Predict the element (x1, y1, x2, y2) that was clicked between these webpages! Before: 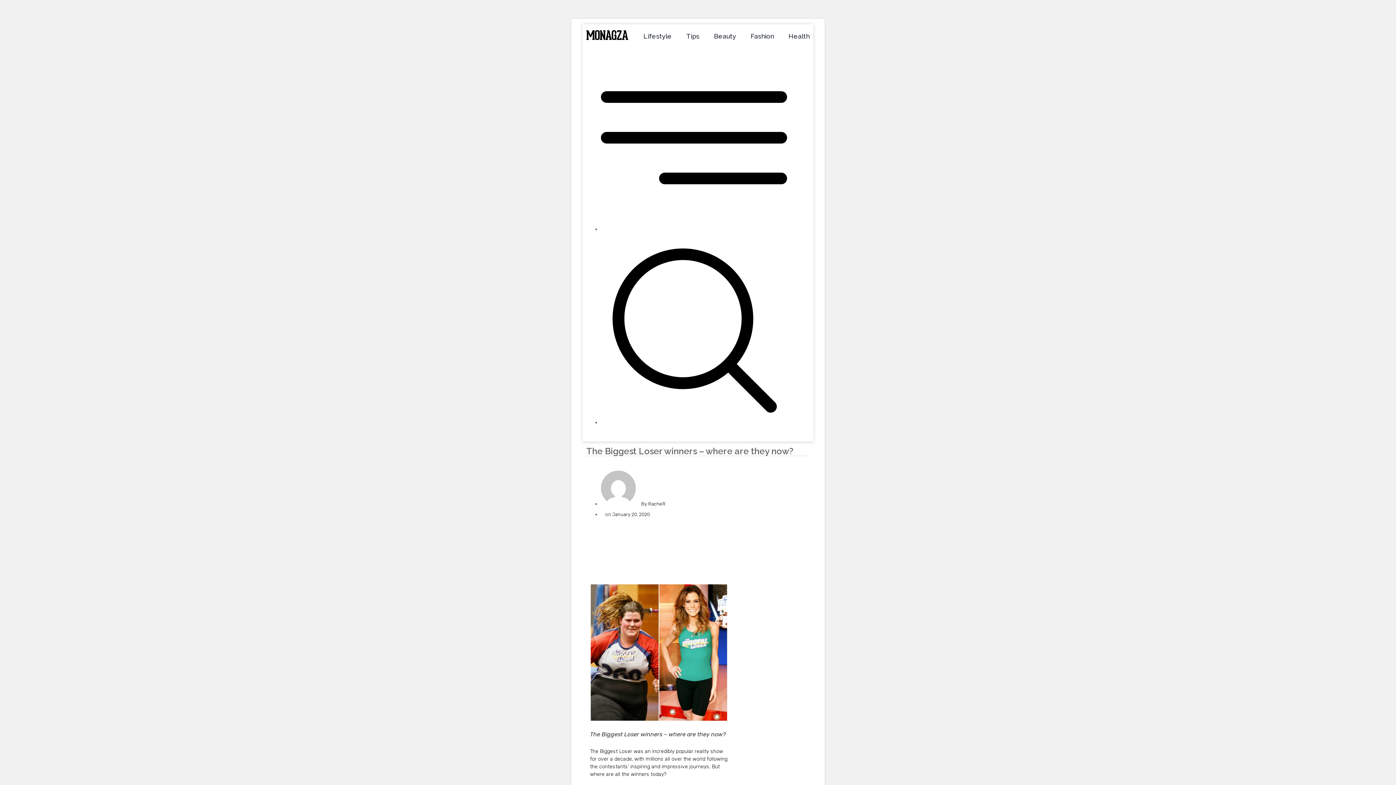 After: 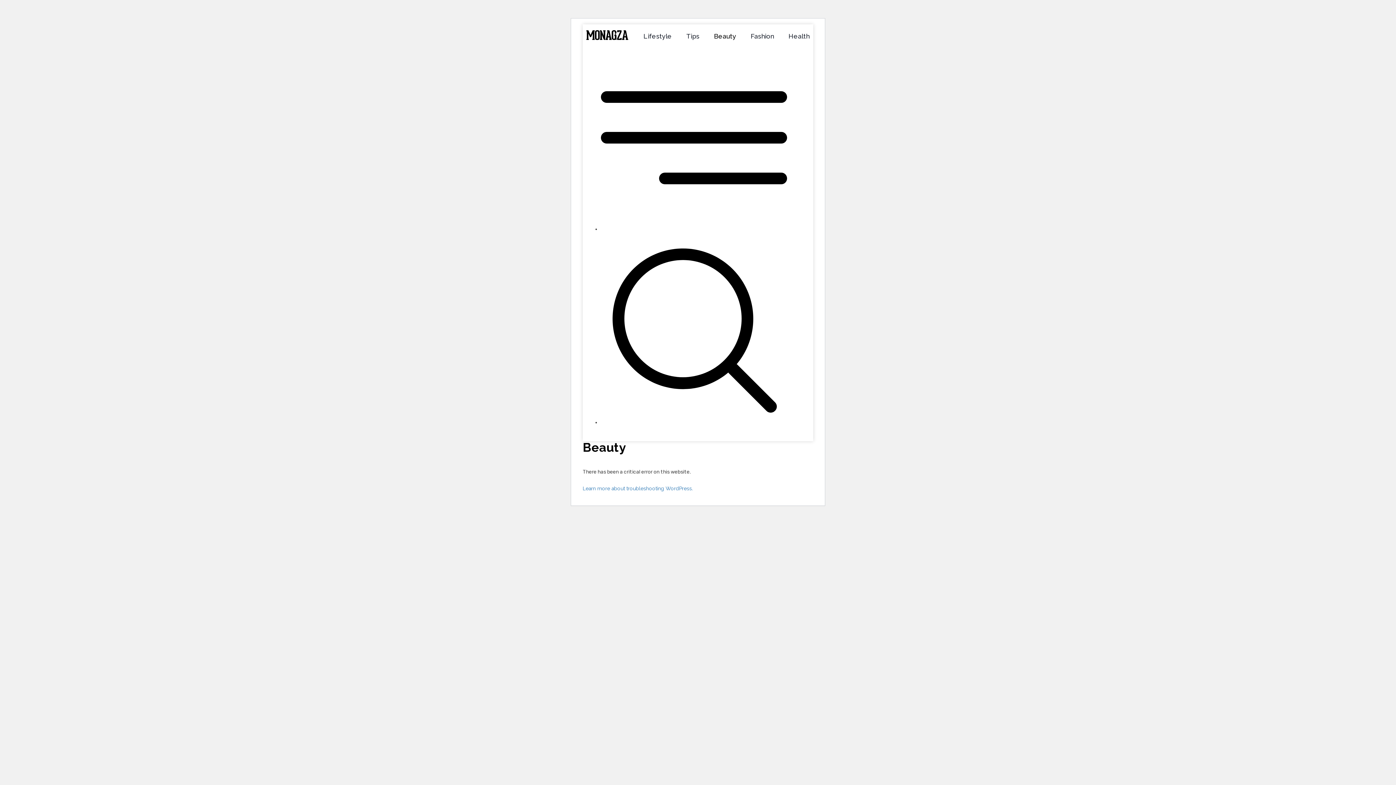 Action: bbox: (714, 28, 736, 44) label: Beauty